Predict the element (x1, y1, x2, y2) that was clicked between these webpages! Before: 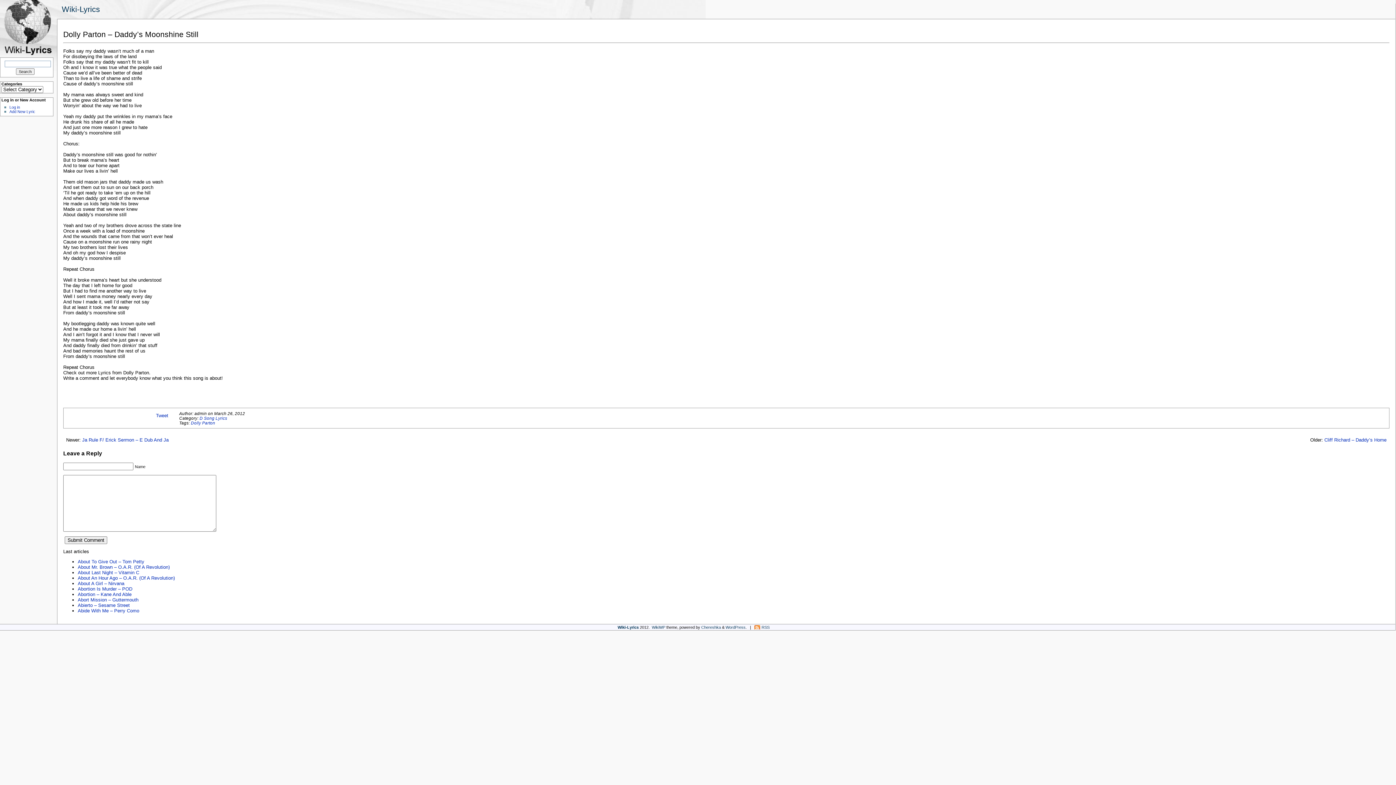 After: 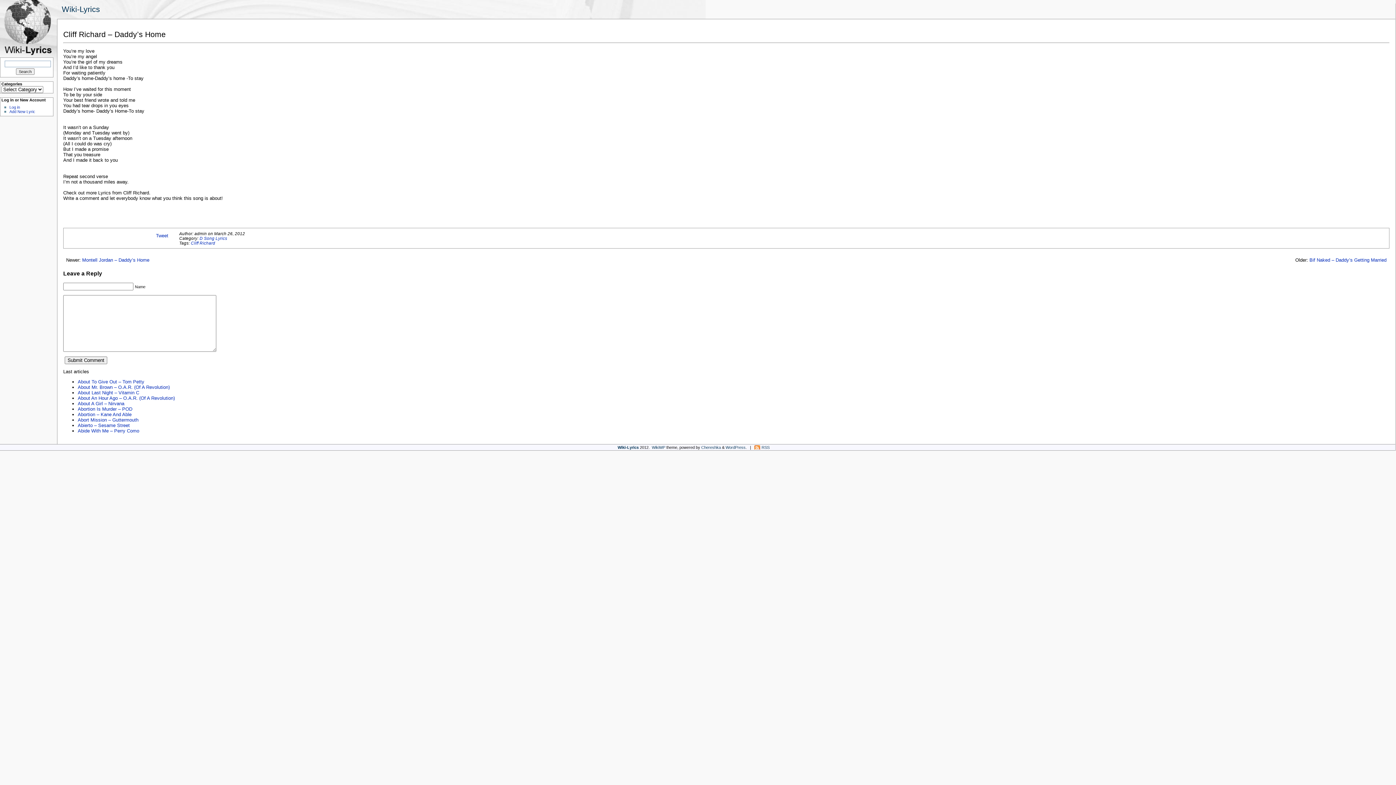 Action: bbox: (1324, 437, 1386, 442) label: Cliff Richard – Daddy’s Home